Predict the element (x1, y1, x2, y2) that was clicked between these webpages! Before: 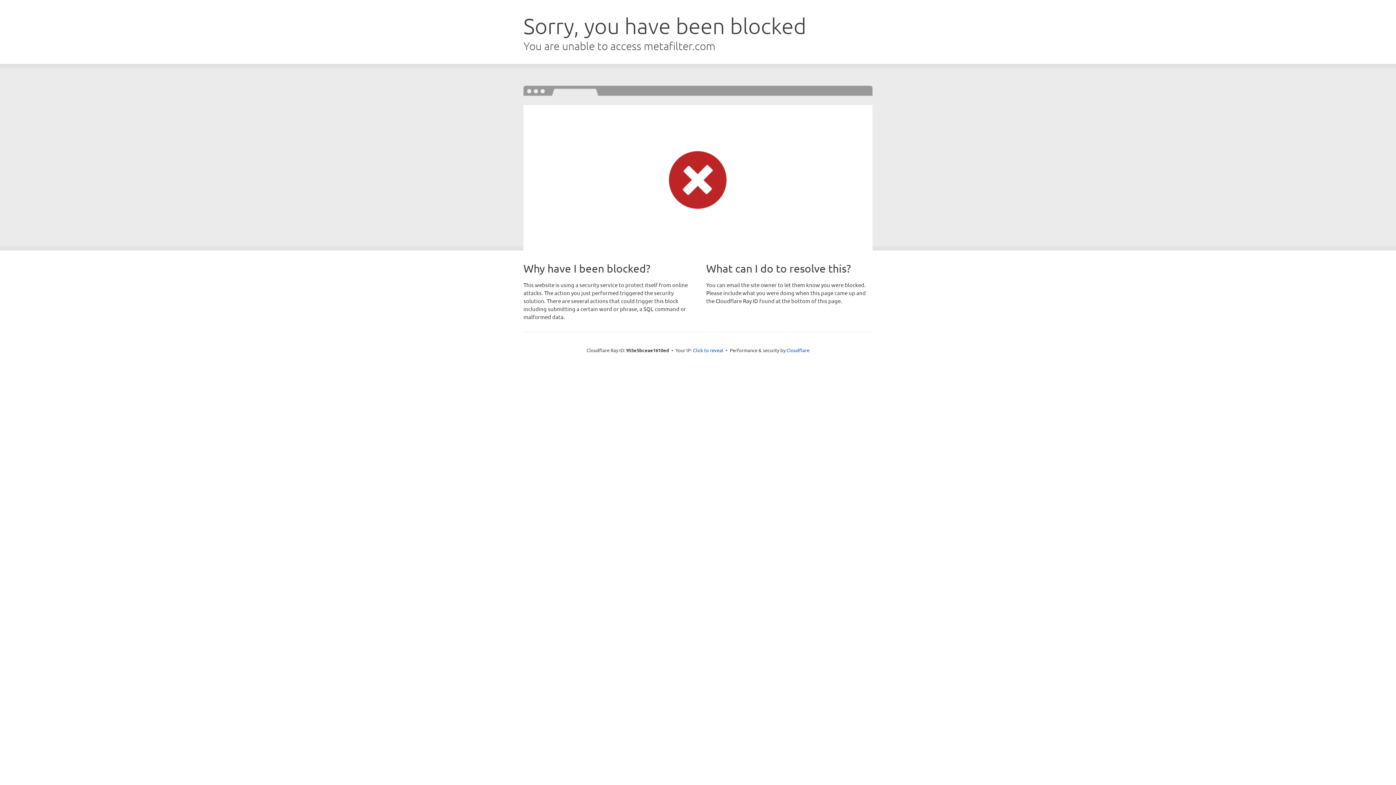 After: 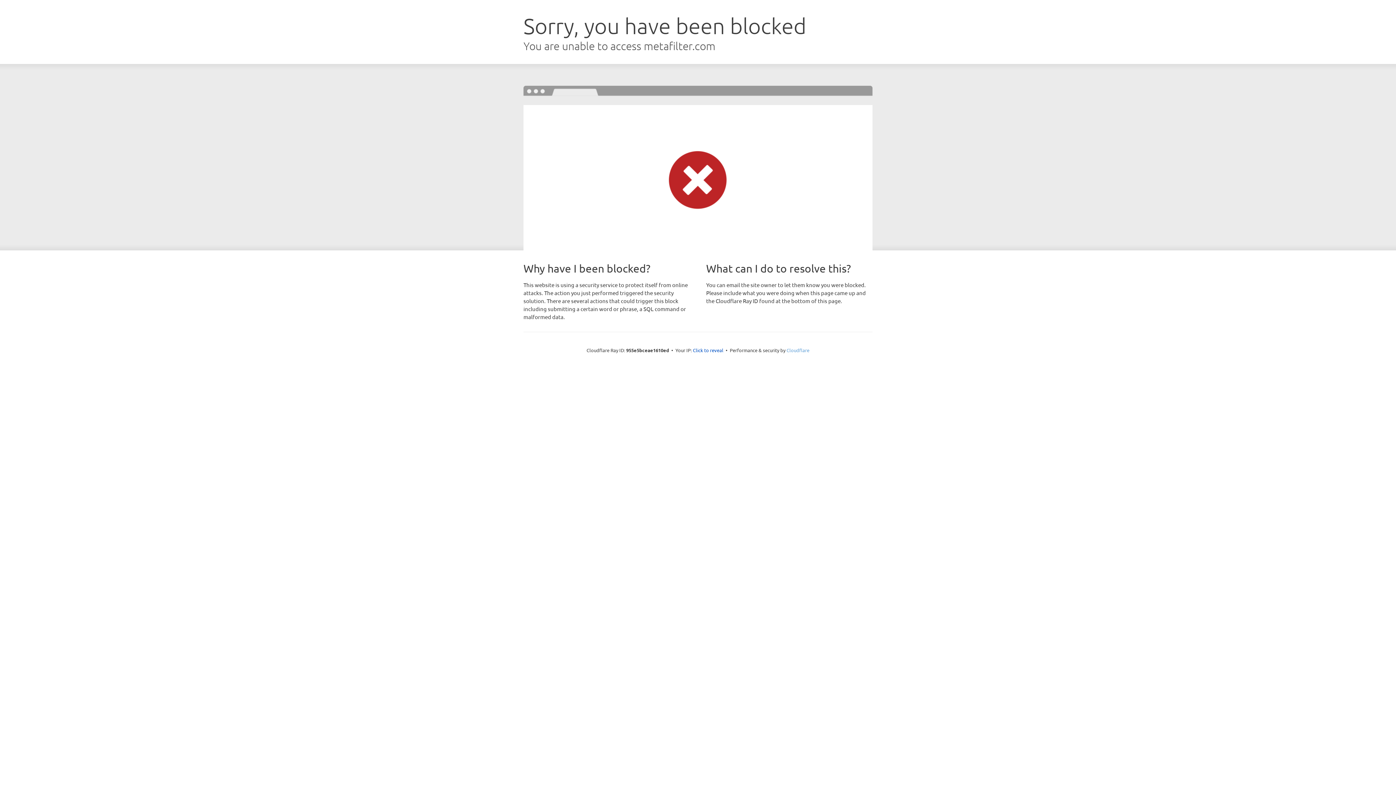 Action: label: Cloudflare bbox: (786, 347, 809, 353)